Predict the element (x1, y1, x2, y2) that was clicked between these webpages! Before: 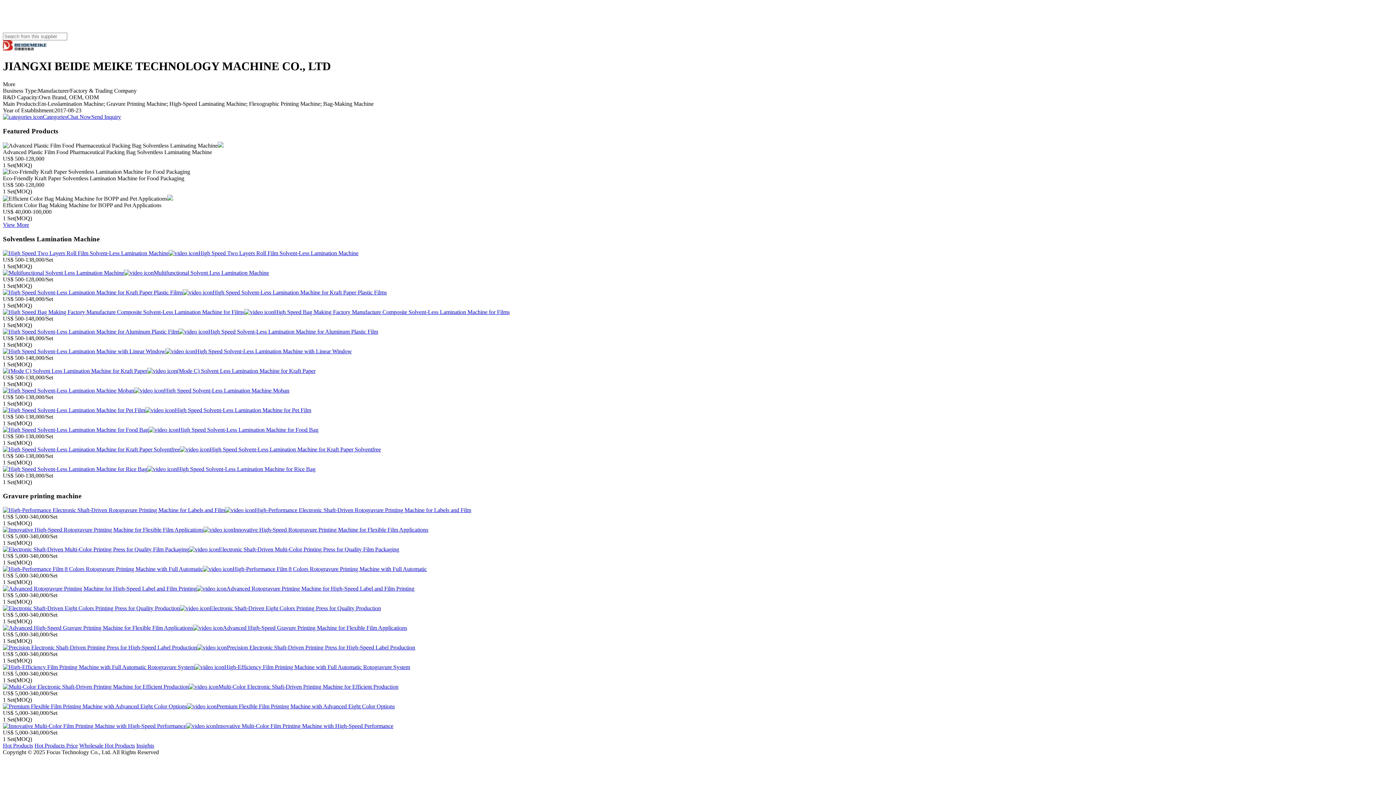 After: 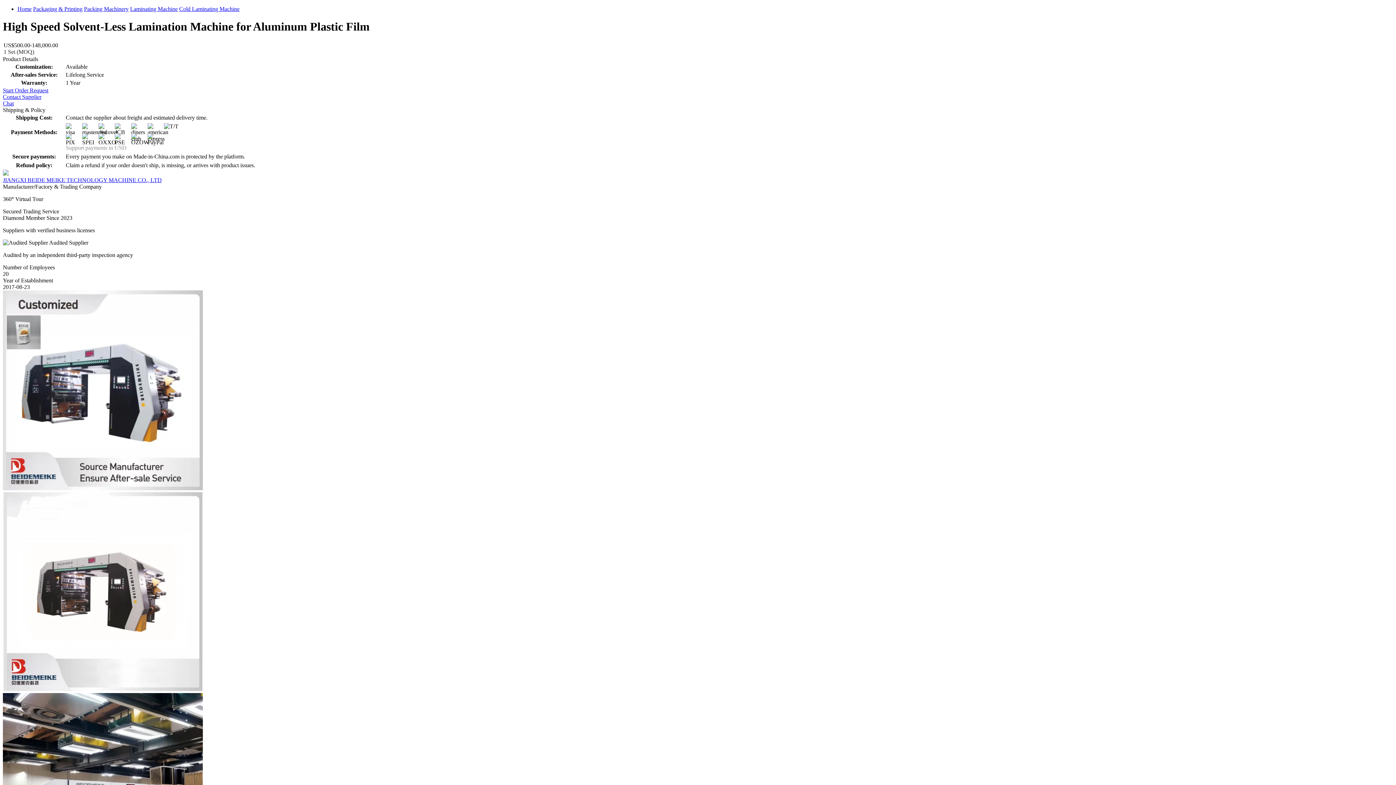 Action: label: High Speed Solvent-Less Lamination Machine for Aluminum Plastic Film bbox: (208, 328, 378, 334)